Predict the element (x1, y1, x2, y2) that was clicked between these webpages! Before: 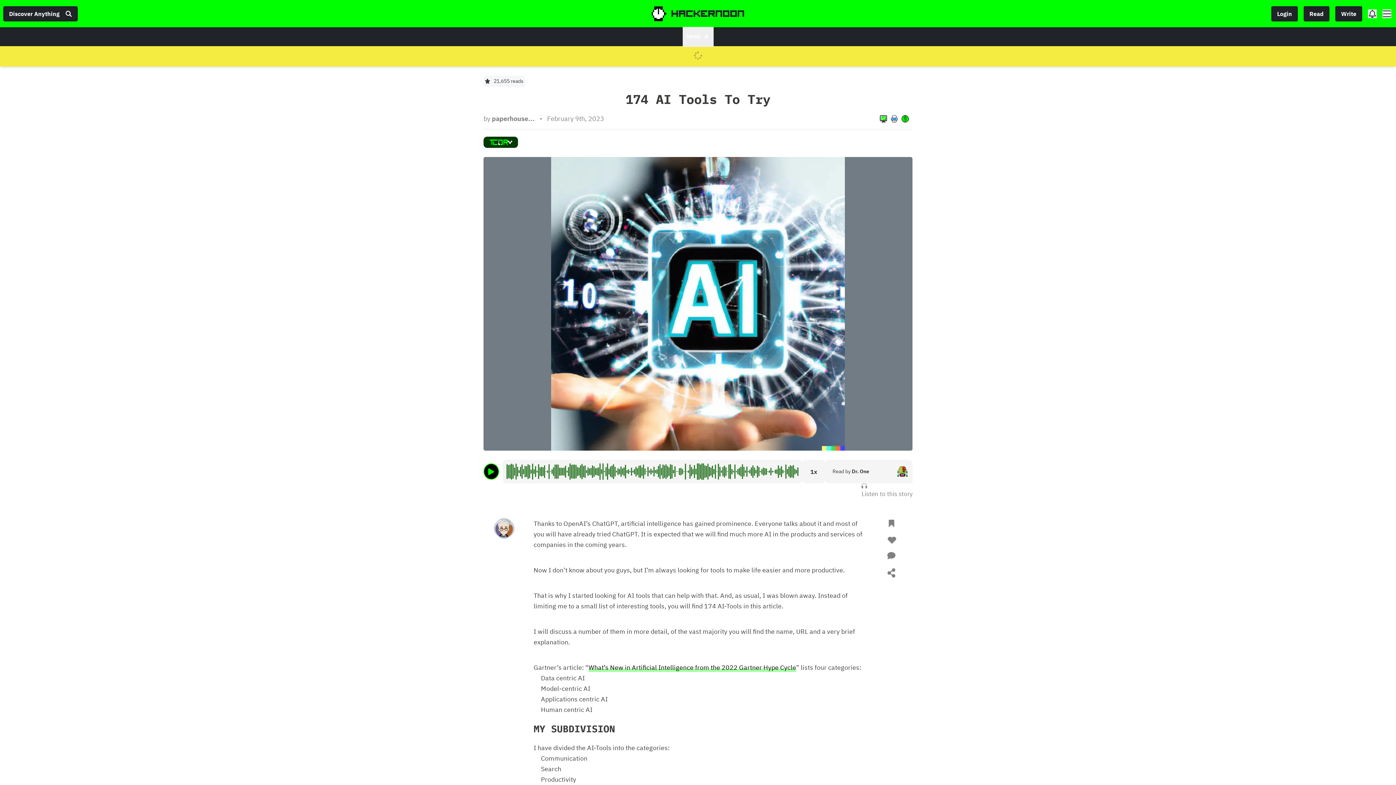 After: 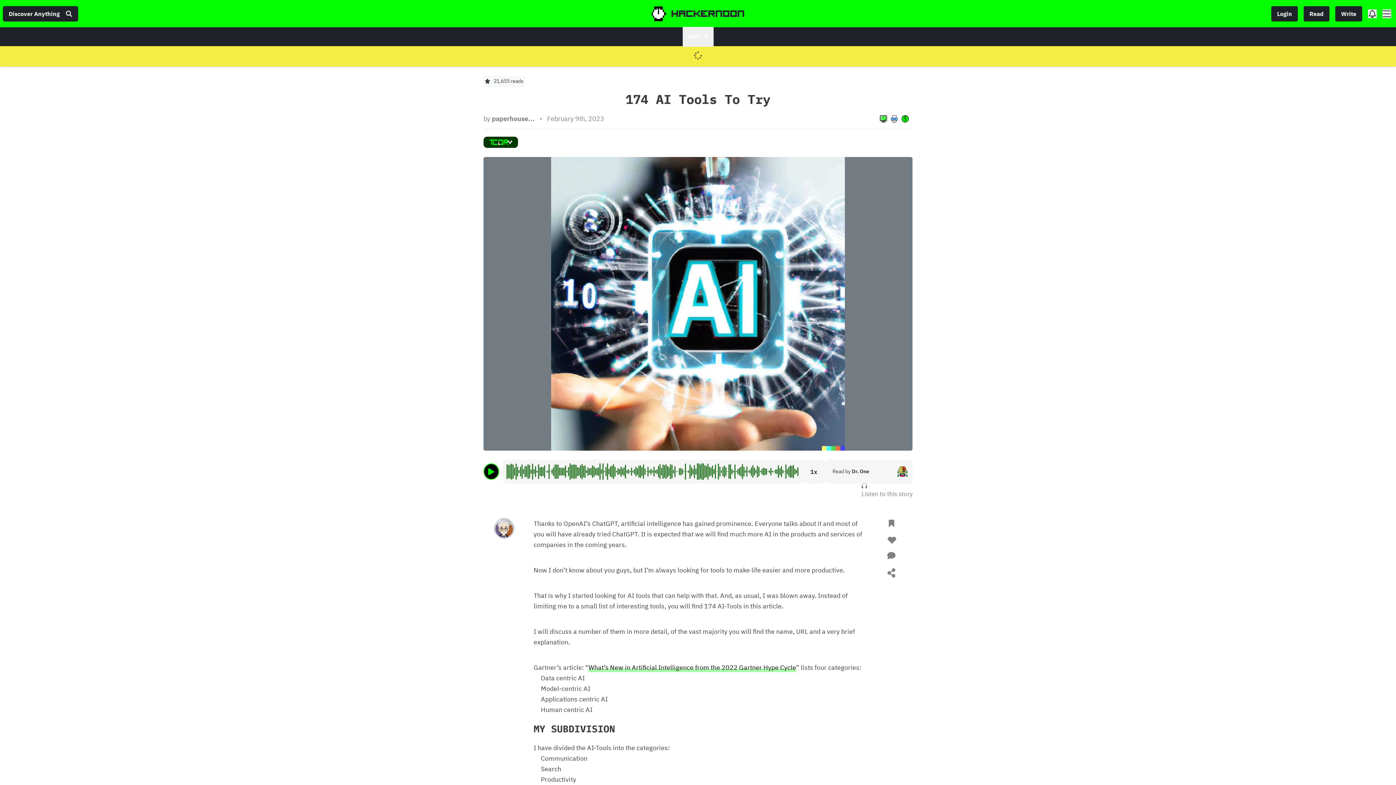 Action: label: Discover Anything bbox: (3, 6, 77, 21)